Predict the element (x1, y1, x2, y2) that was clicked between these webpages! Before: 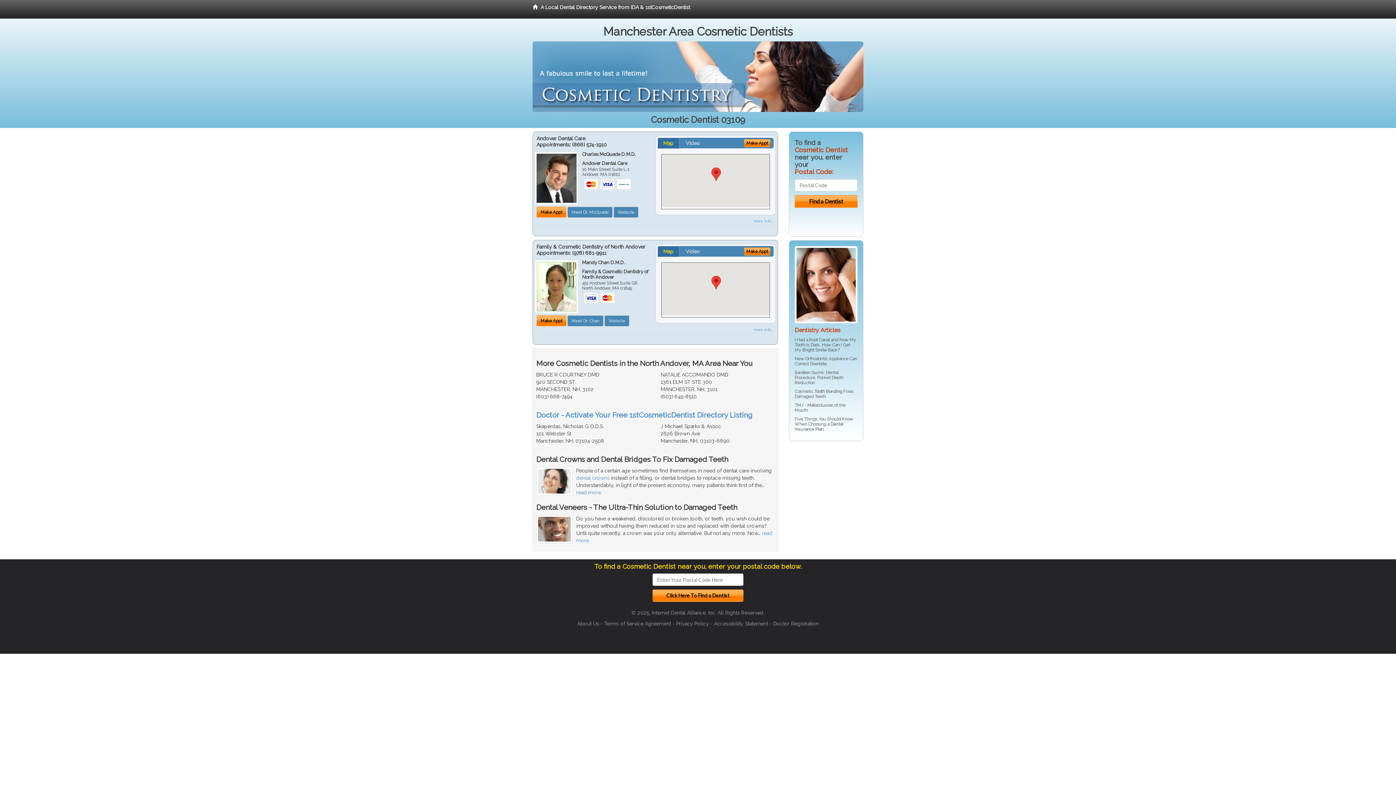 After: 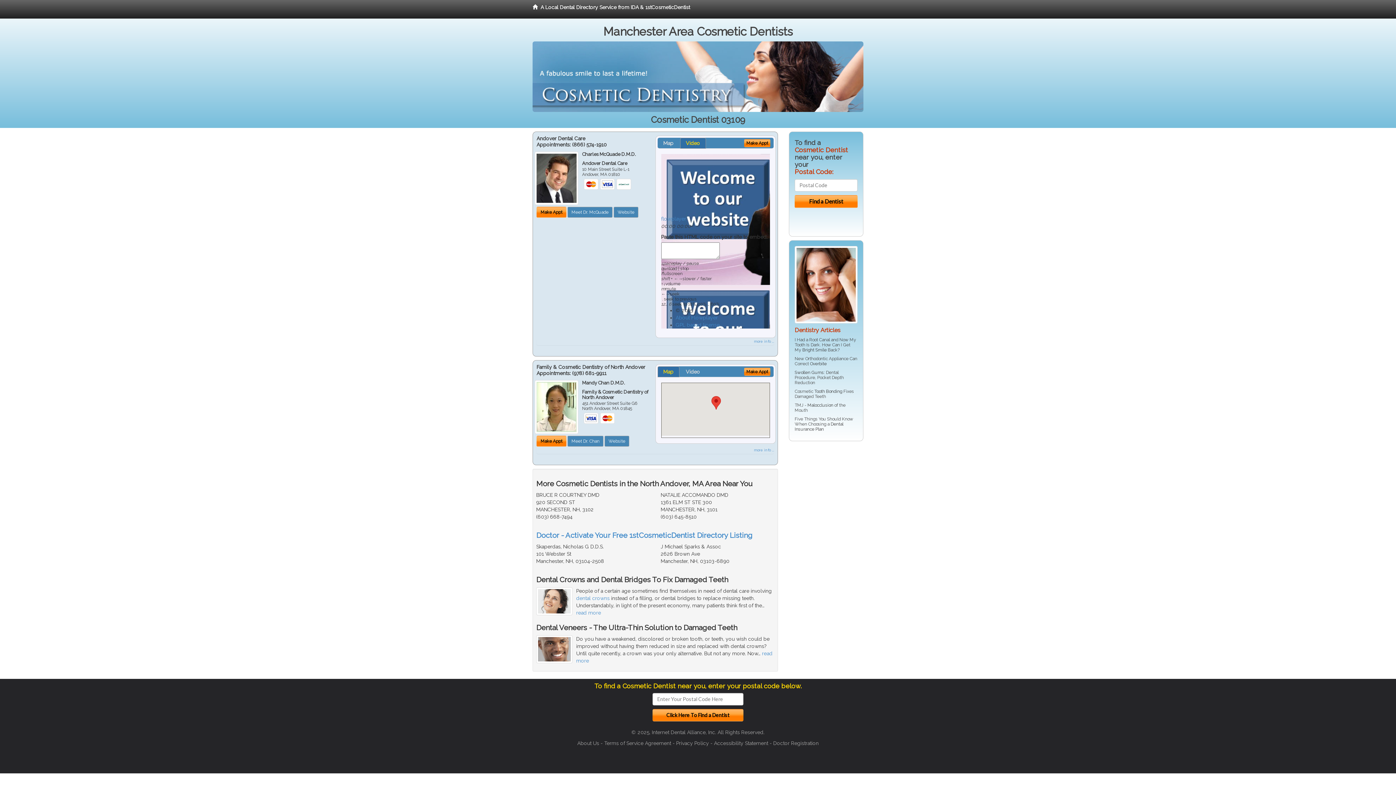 Action: label: Video bbox: (680, 137, 706, 148)